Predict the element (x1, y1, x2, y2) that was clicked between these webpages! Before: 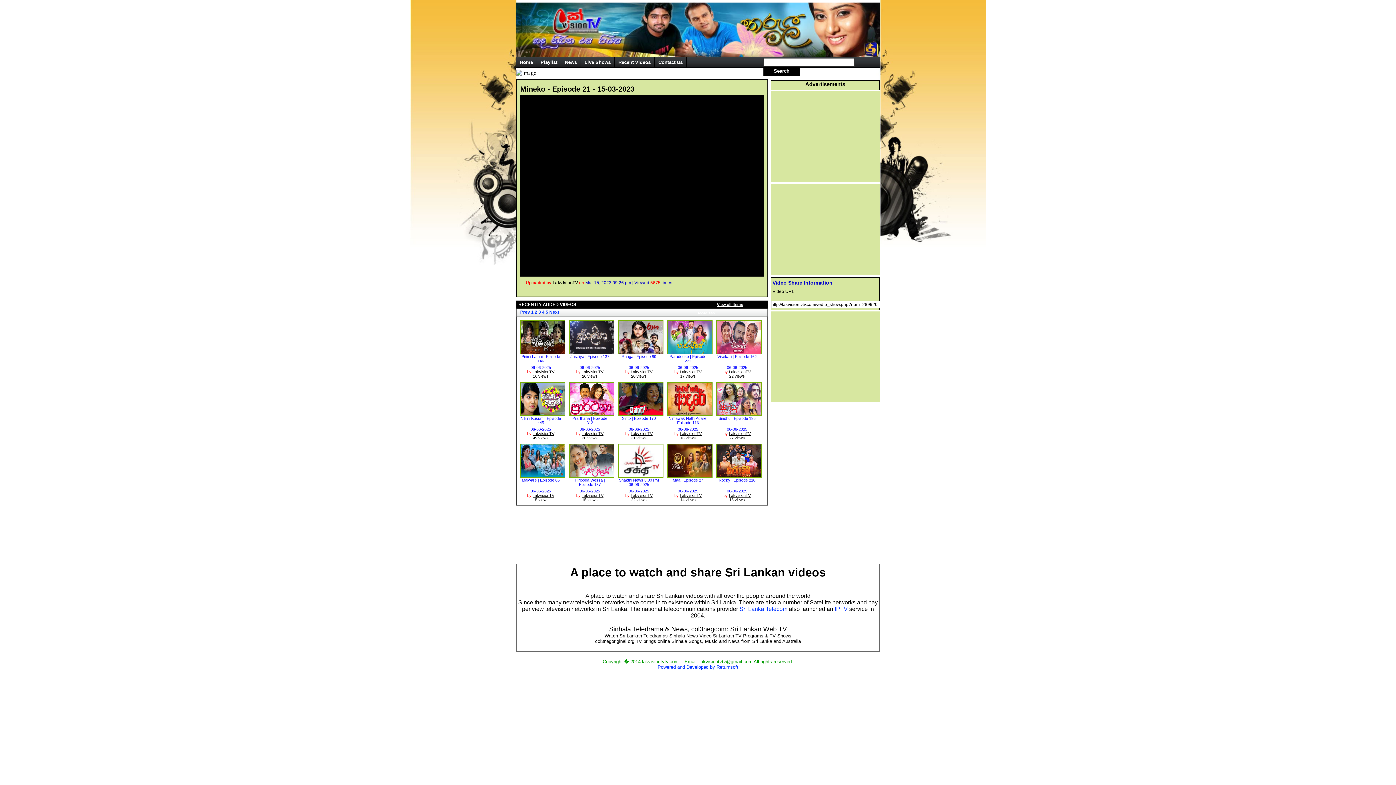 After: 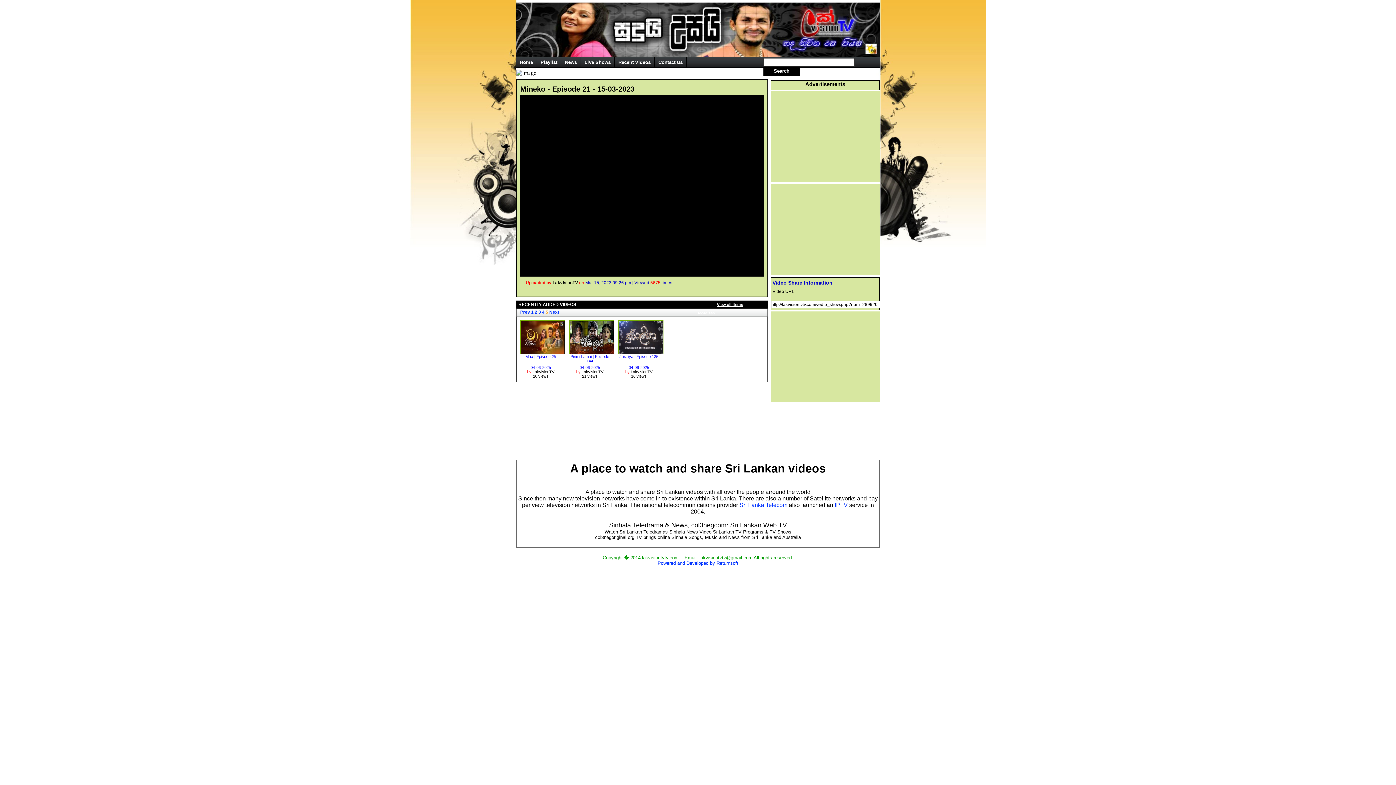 Action: label: 5 bbox: (545, 309, 548, 314)